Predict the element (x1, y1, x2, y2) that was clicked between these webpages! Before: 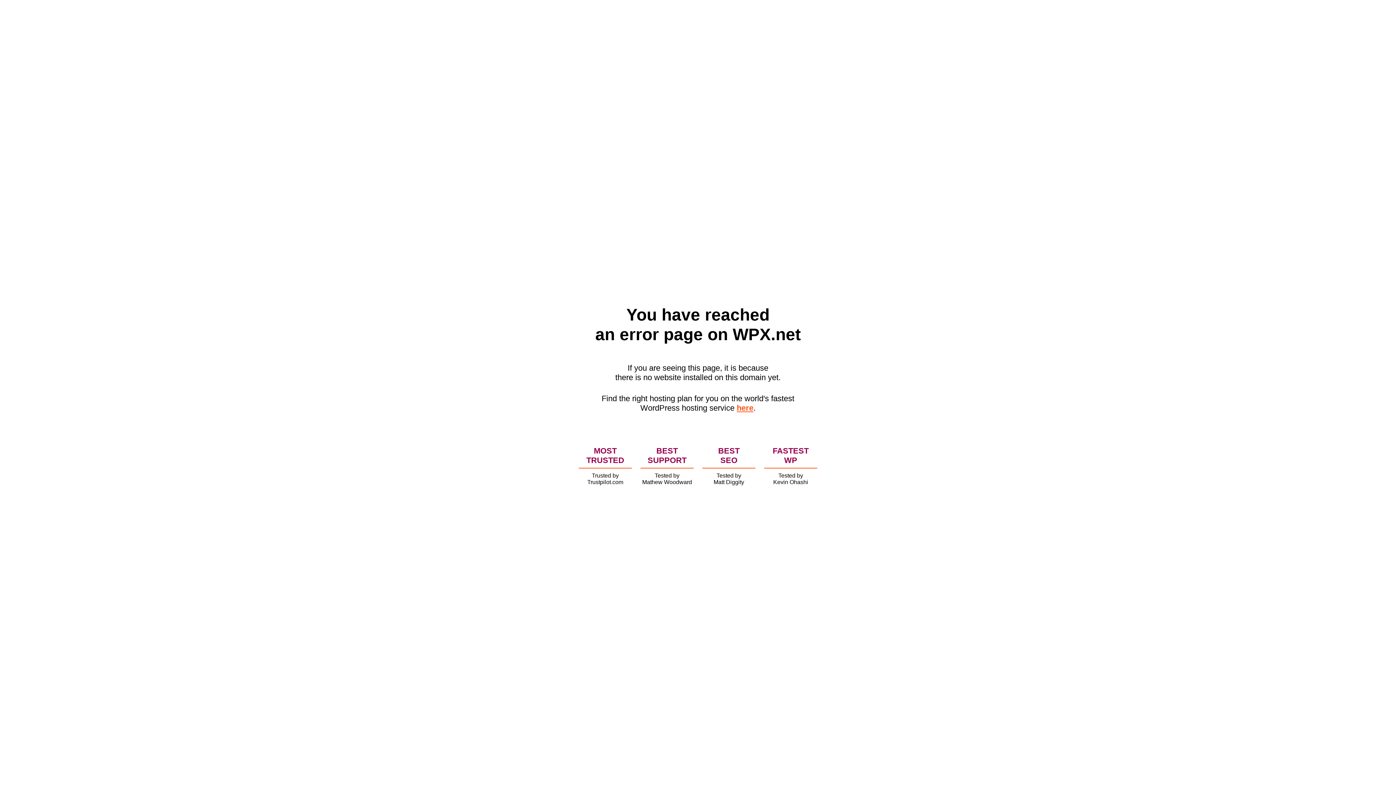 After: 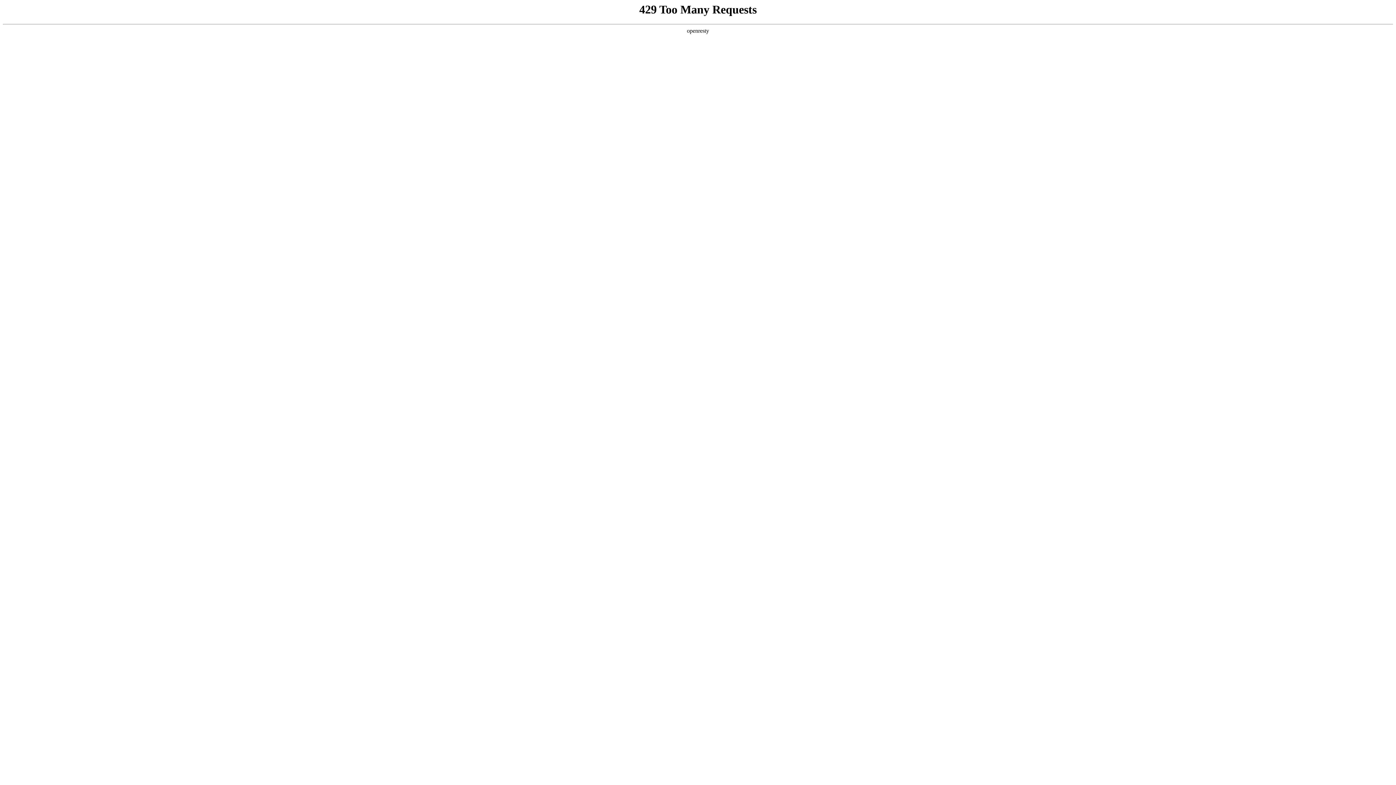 Action: label: here bbox: (736, 403, 753, 412)